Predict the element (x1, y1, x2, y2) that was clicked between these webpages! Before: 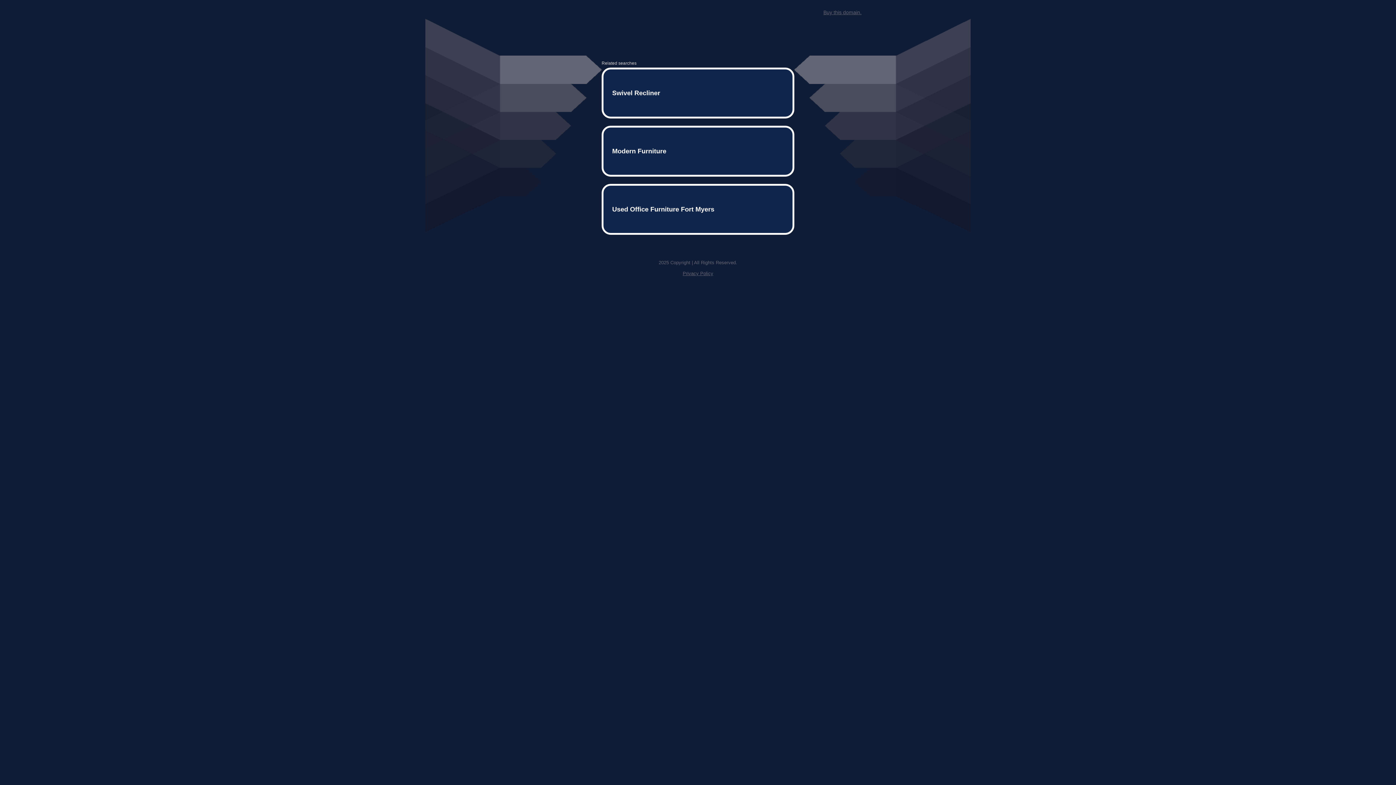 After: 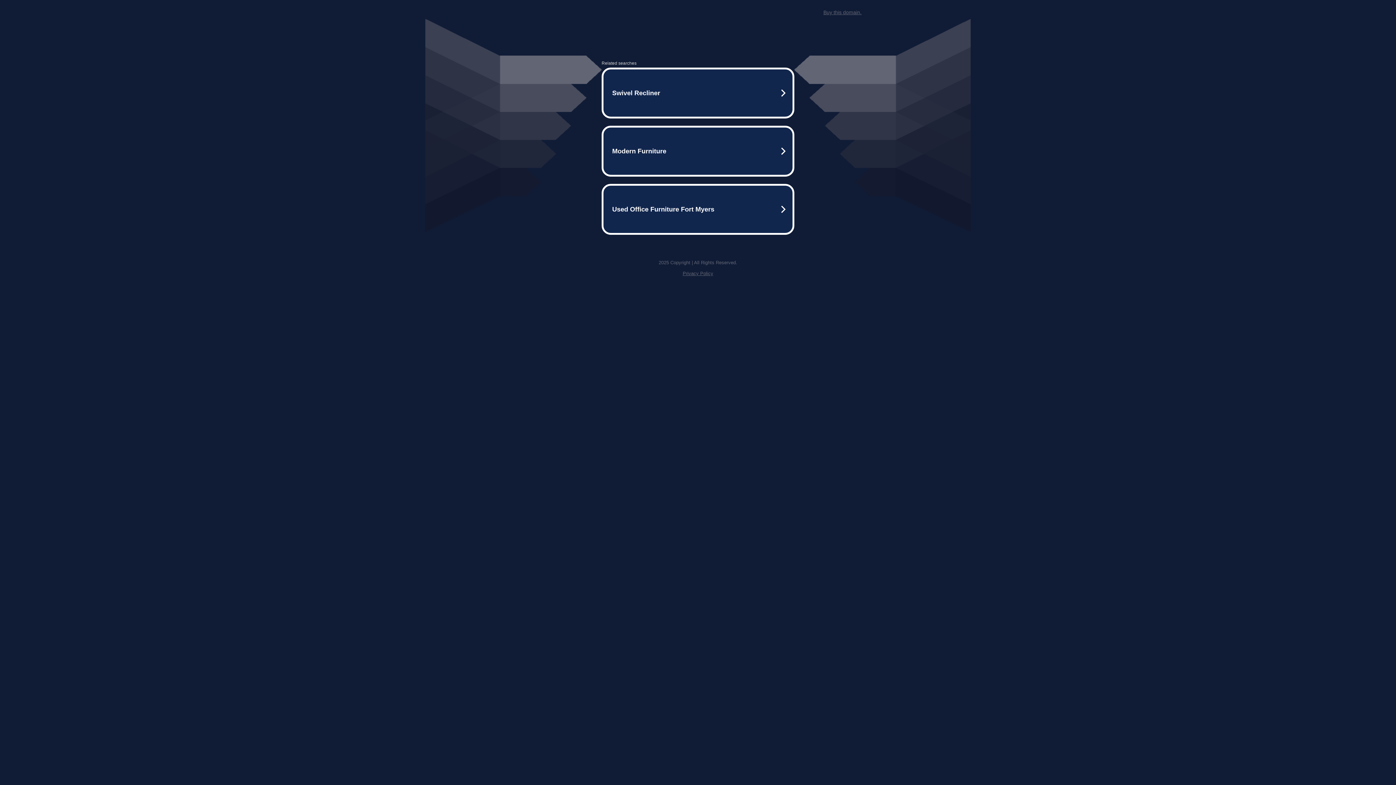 Action: label: Privacy Policy bbox: (682, 259, 713, 264)